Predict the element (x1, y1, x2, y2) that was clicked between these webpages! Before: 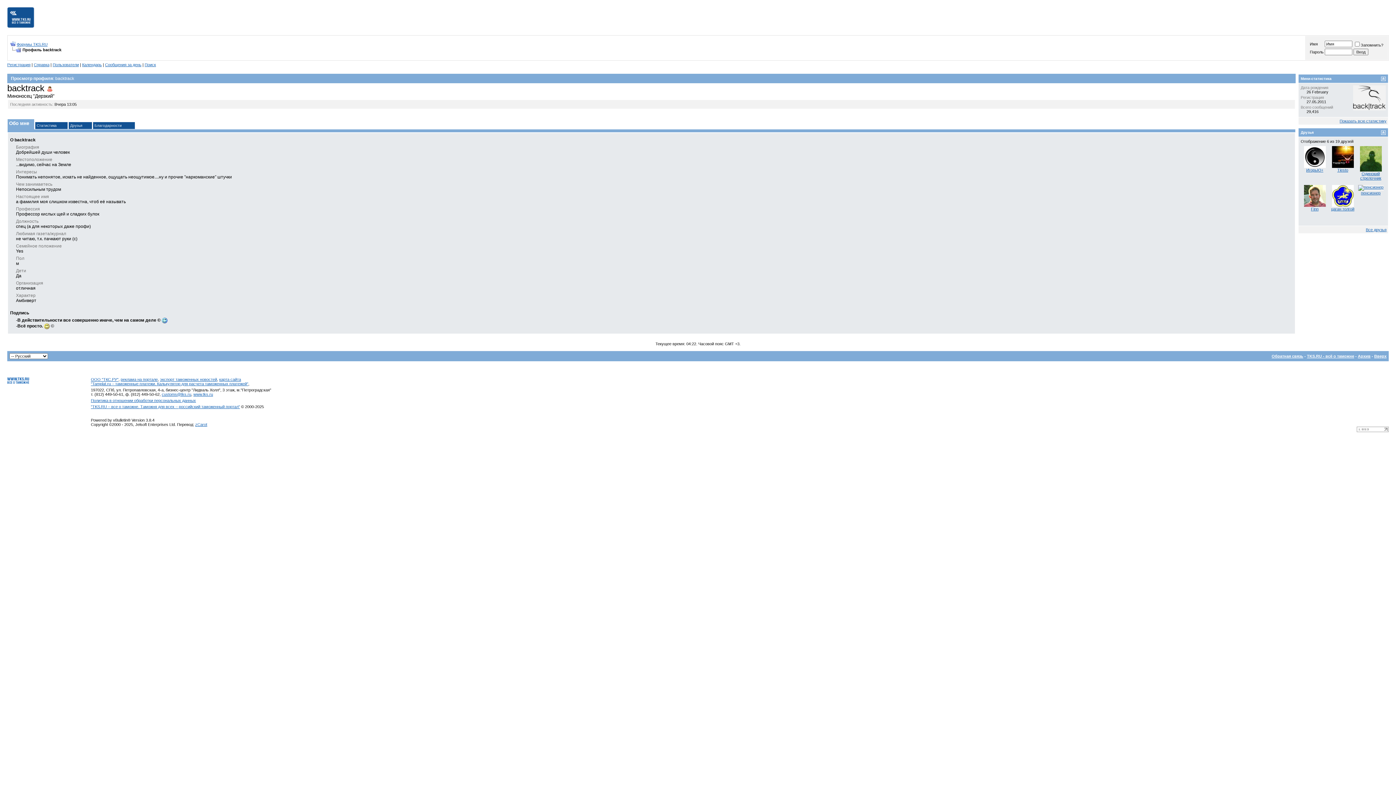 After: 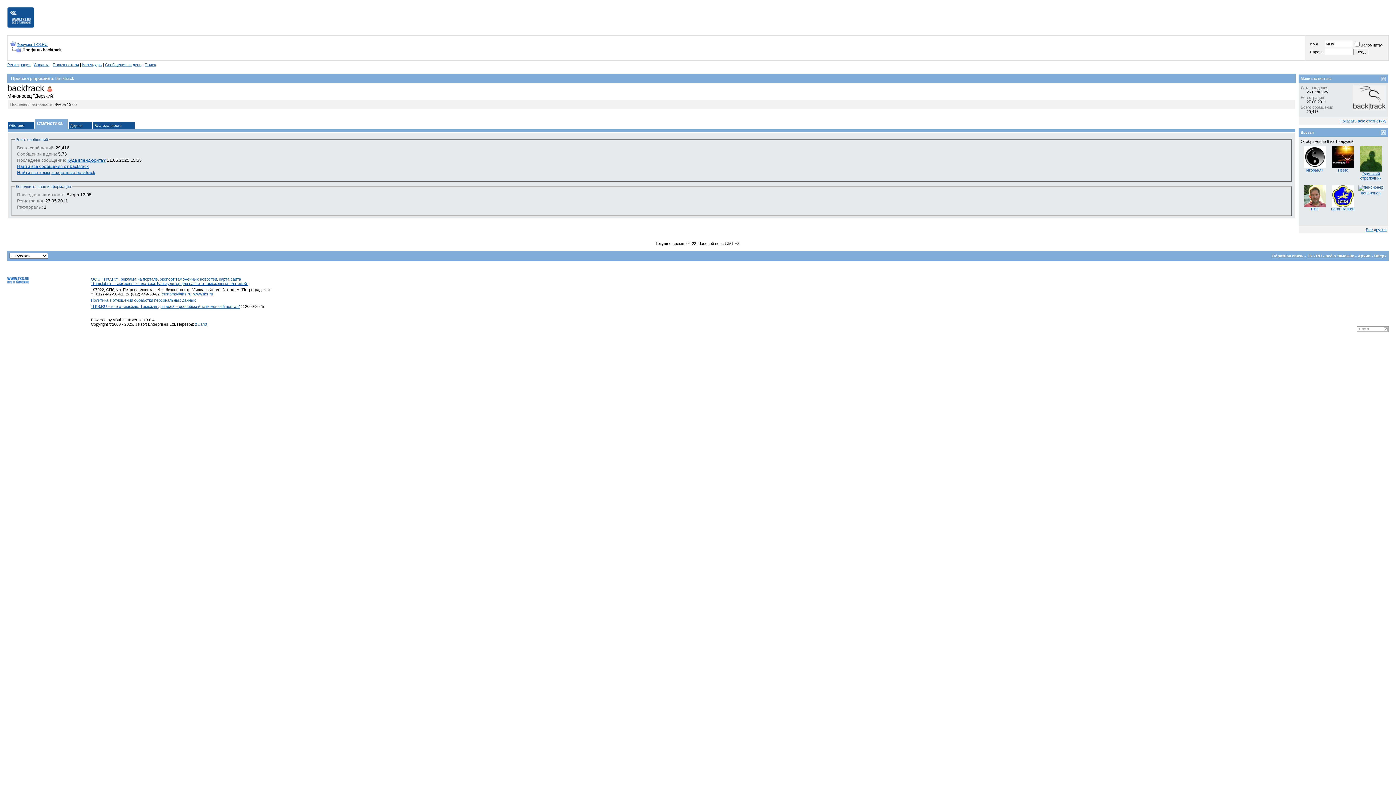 Action: bbox: (1340, 118, 1386, 123) label: Показать всю статистику